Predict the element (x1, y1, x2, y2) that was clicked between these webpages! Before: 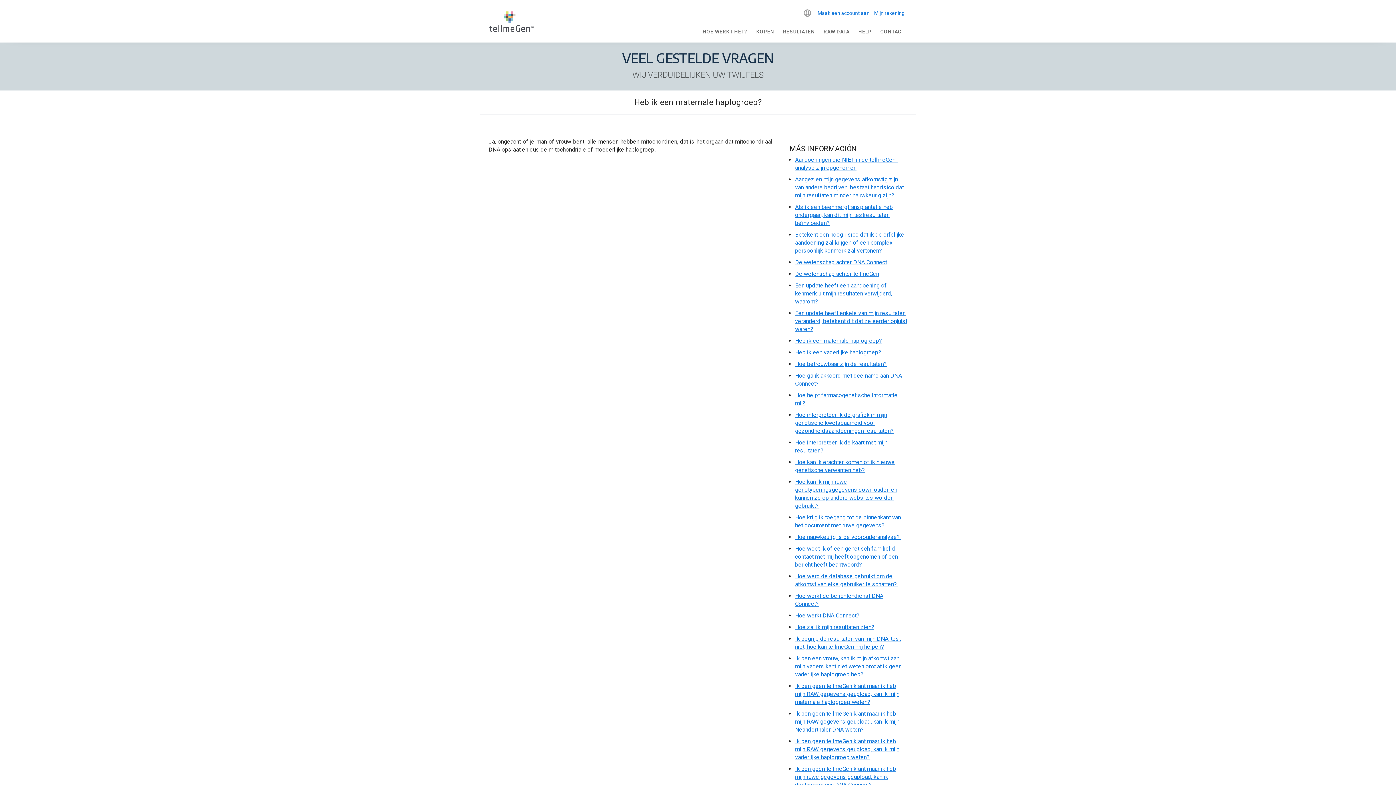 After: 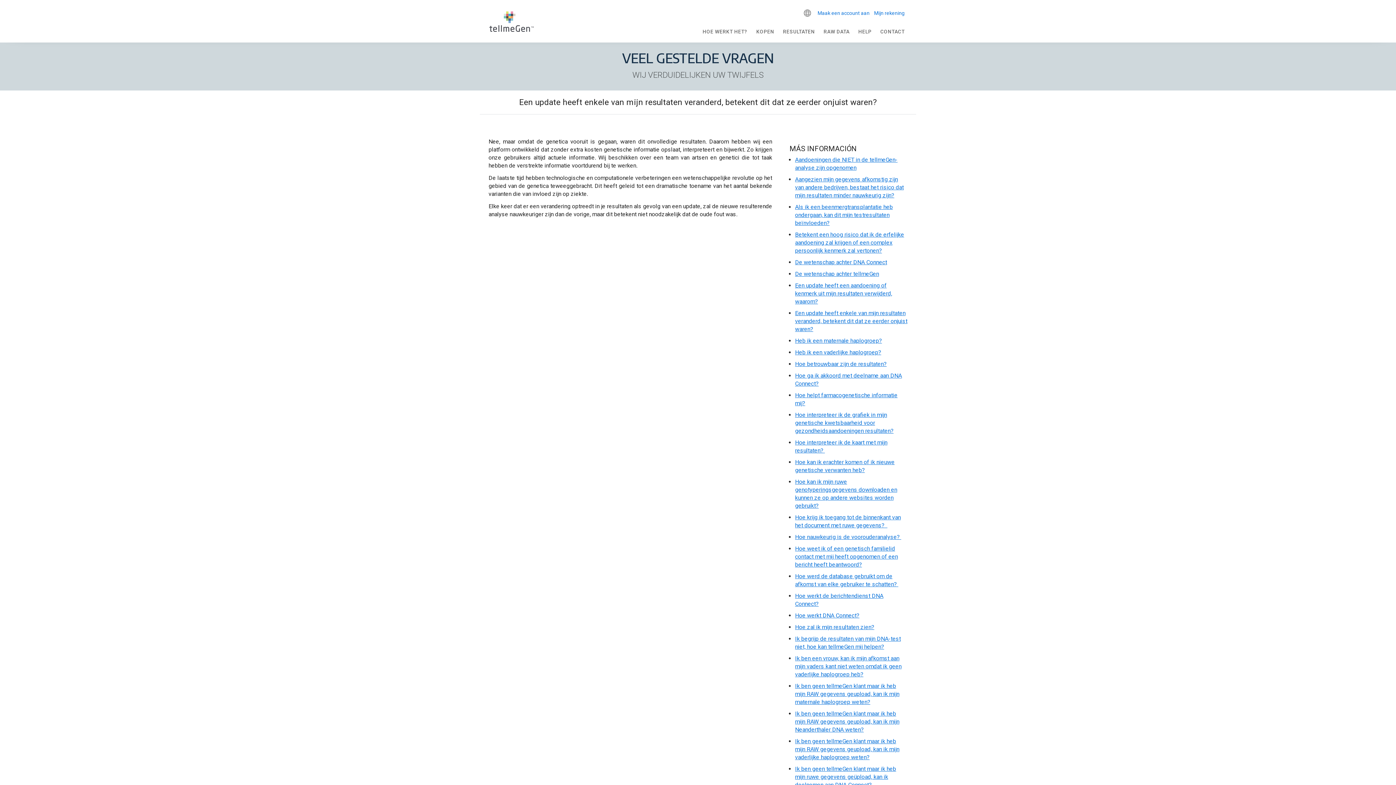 Action: bbox: (795, 309, 907, 332) label: Een update heeft enkele van mijn resultaten veranderd, betekent dit dat ze eerder onjuist waren?